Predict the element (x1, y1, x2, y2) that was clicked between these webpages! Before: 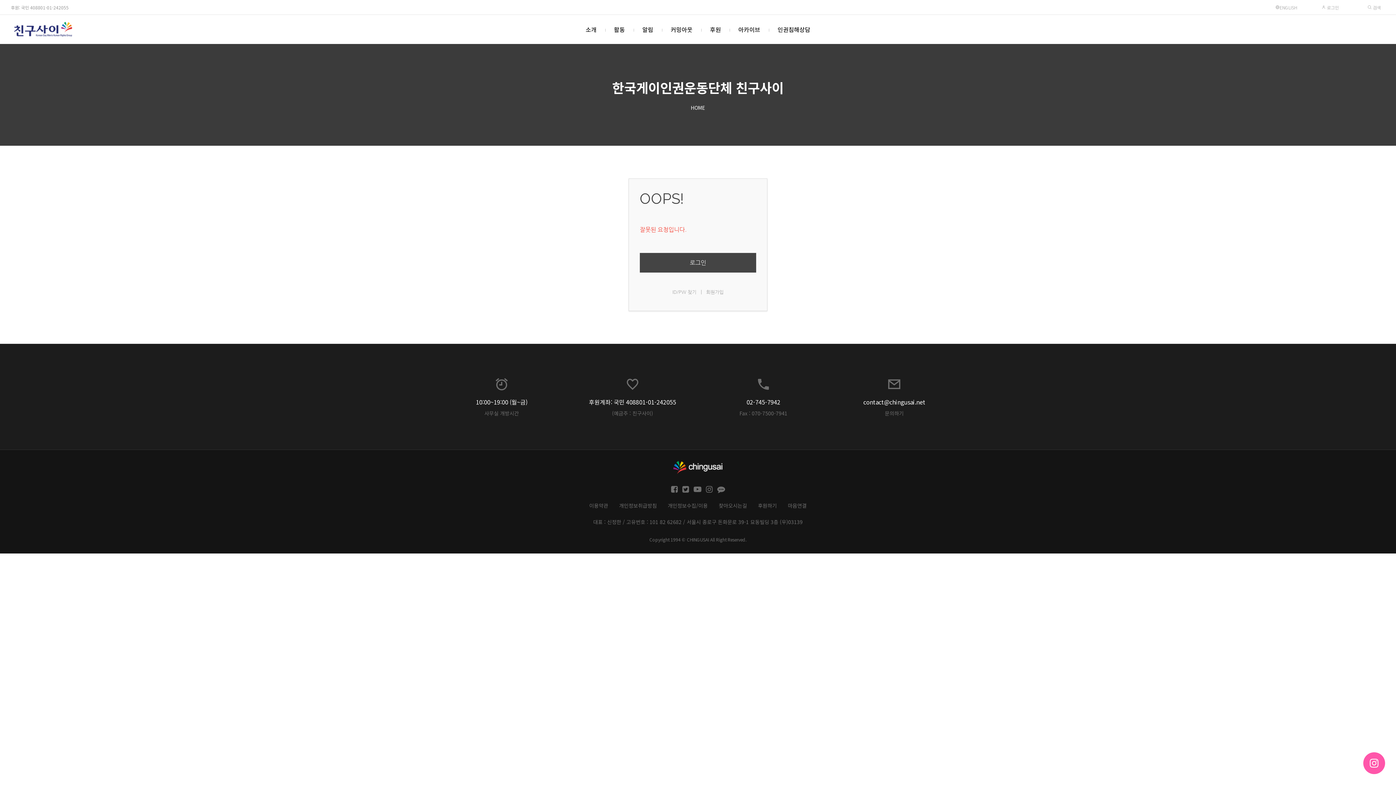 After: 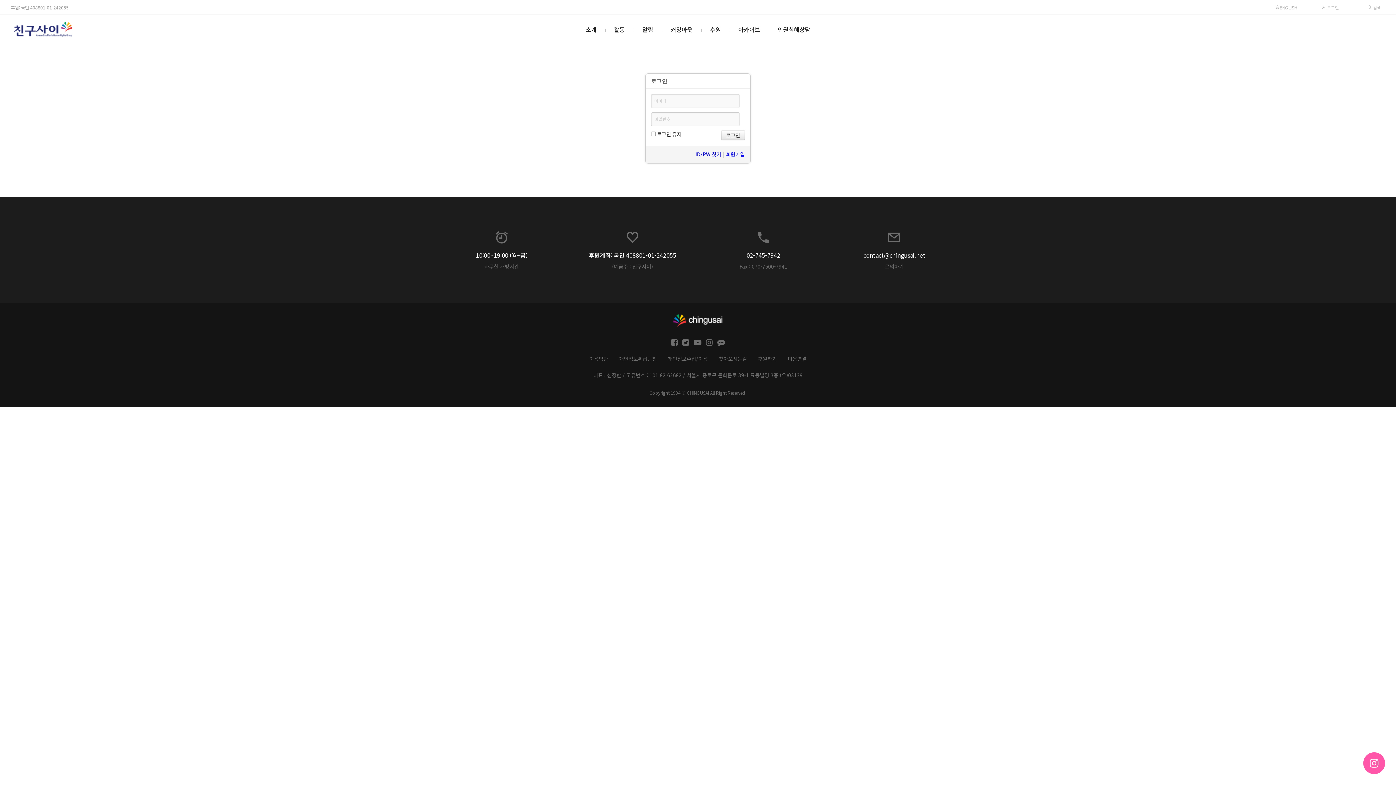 Action: label: 로그인 bbox: (640, 253, 756, 272)